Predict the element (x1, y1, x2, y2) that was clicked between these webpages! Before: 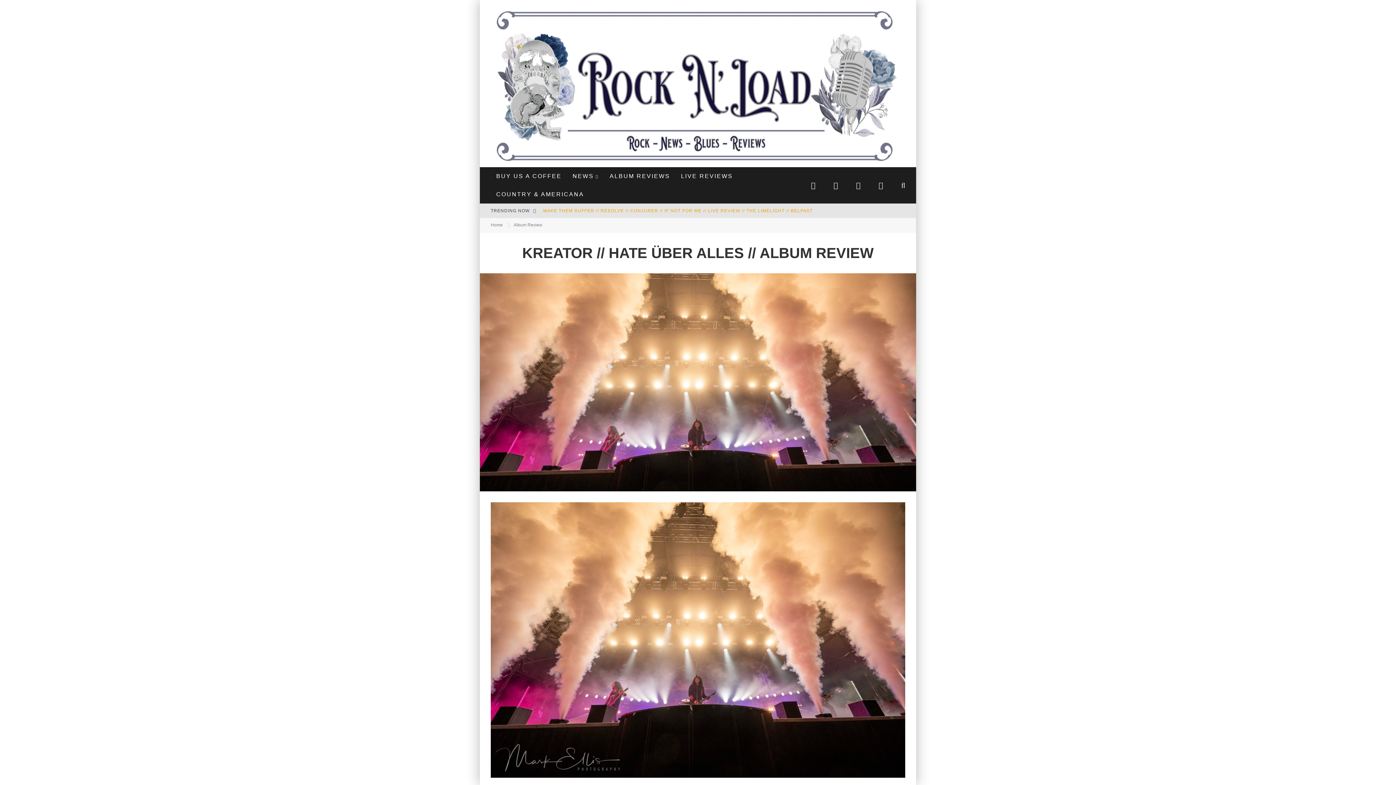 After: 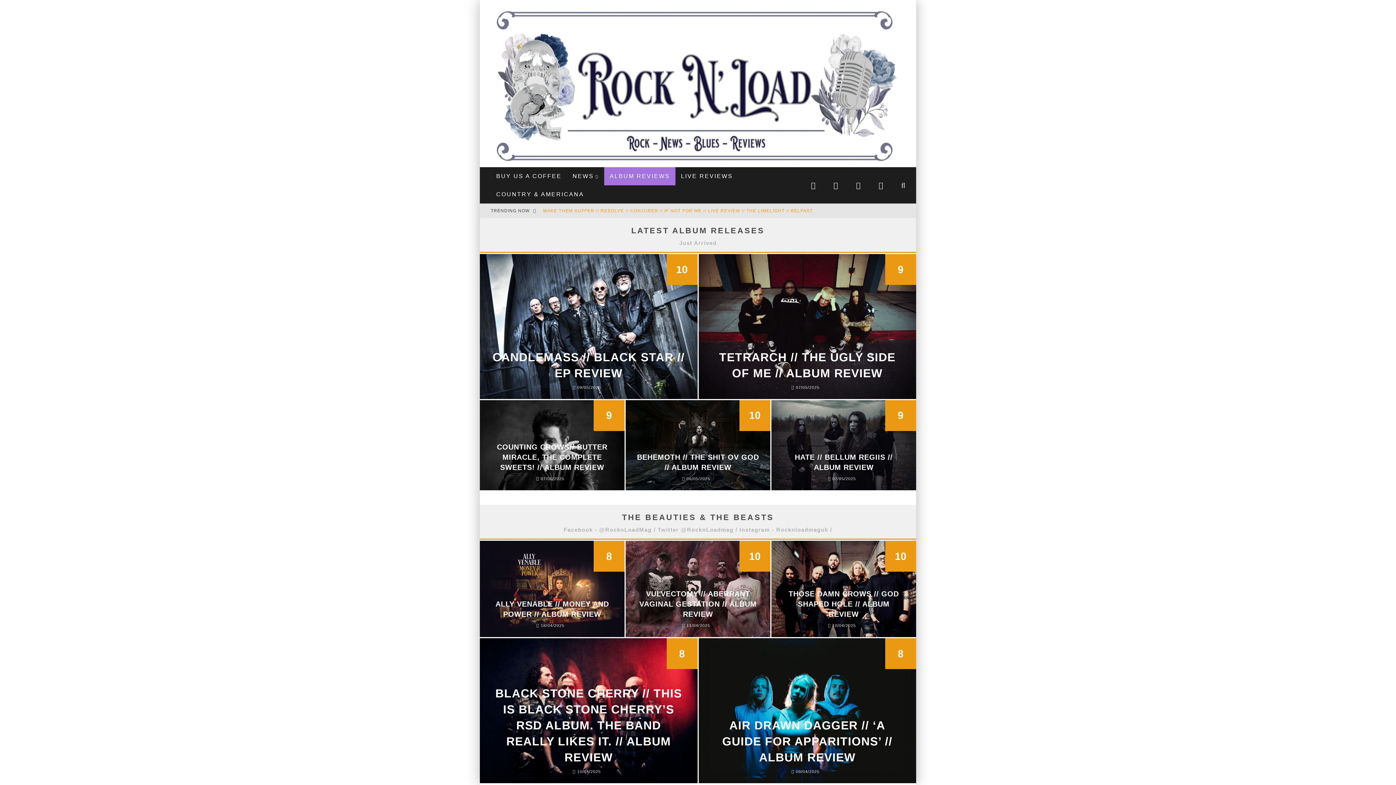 Action: bbox: (604, 167, 675, 185) label: ALBUM REVIEWS